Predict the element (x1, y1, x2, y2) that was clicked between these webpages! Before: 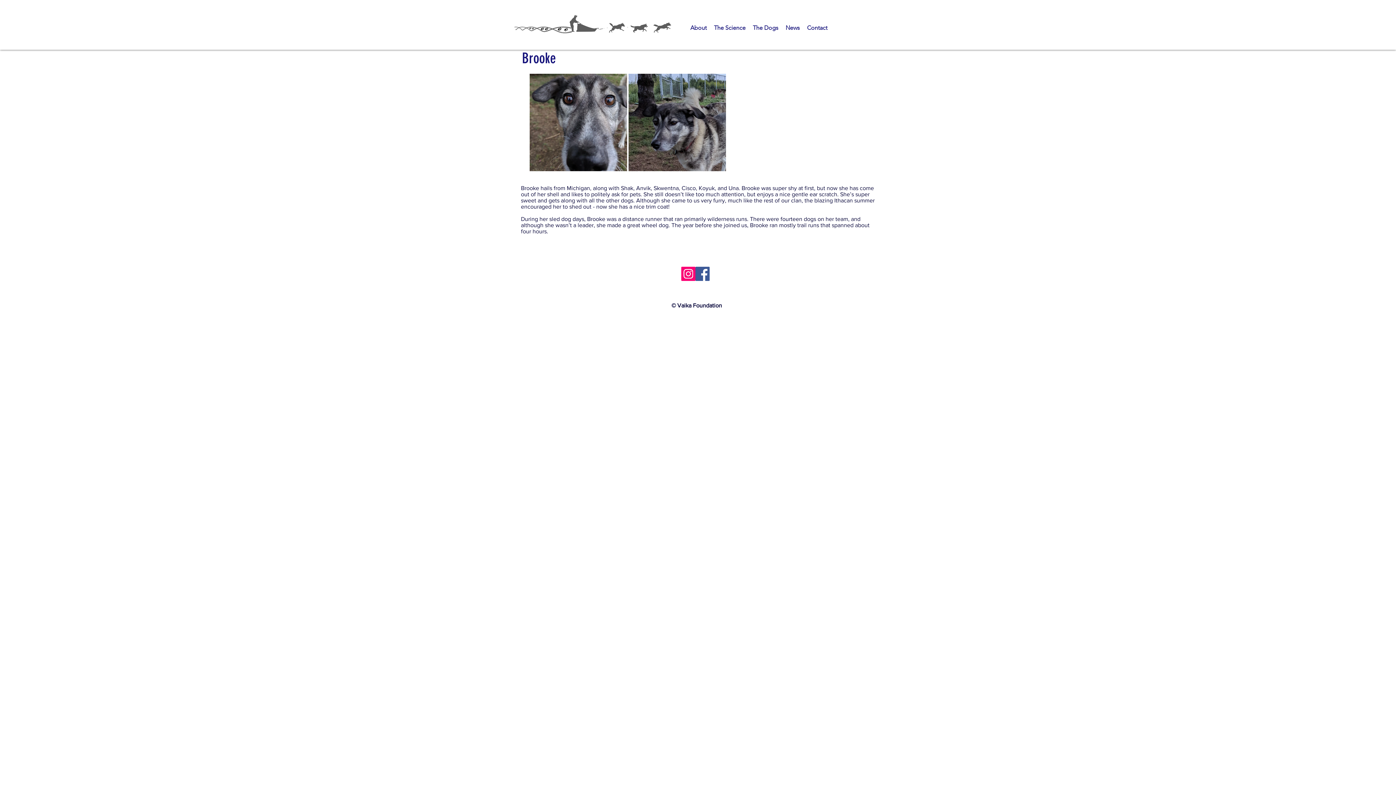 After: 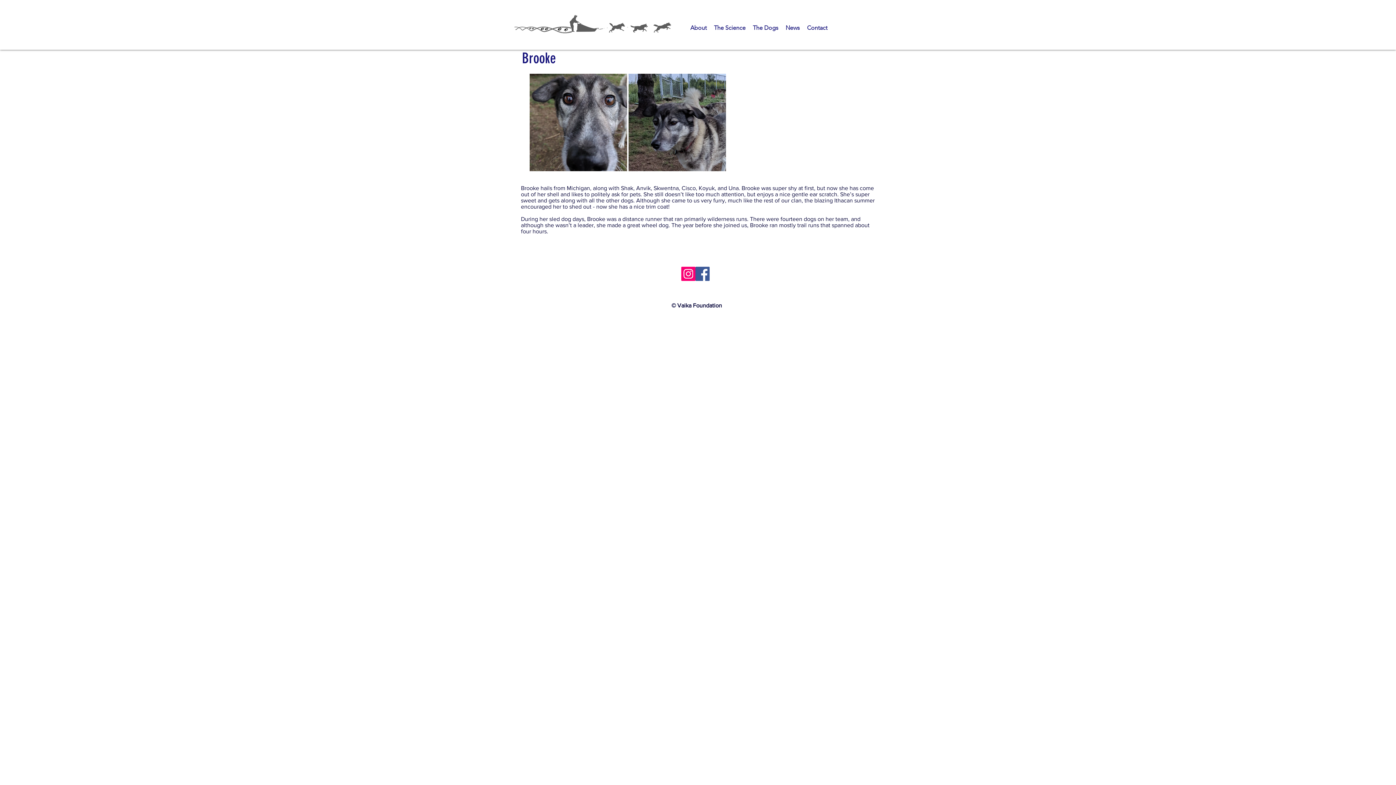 Action: bbox: (710, 20, 749, 35) label: The Science